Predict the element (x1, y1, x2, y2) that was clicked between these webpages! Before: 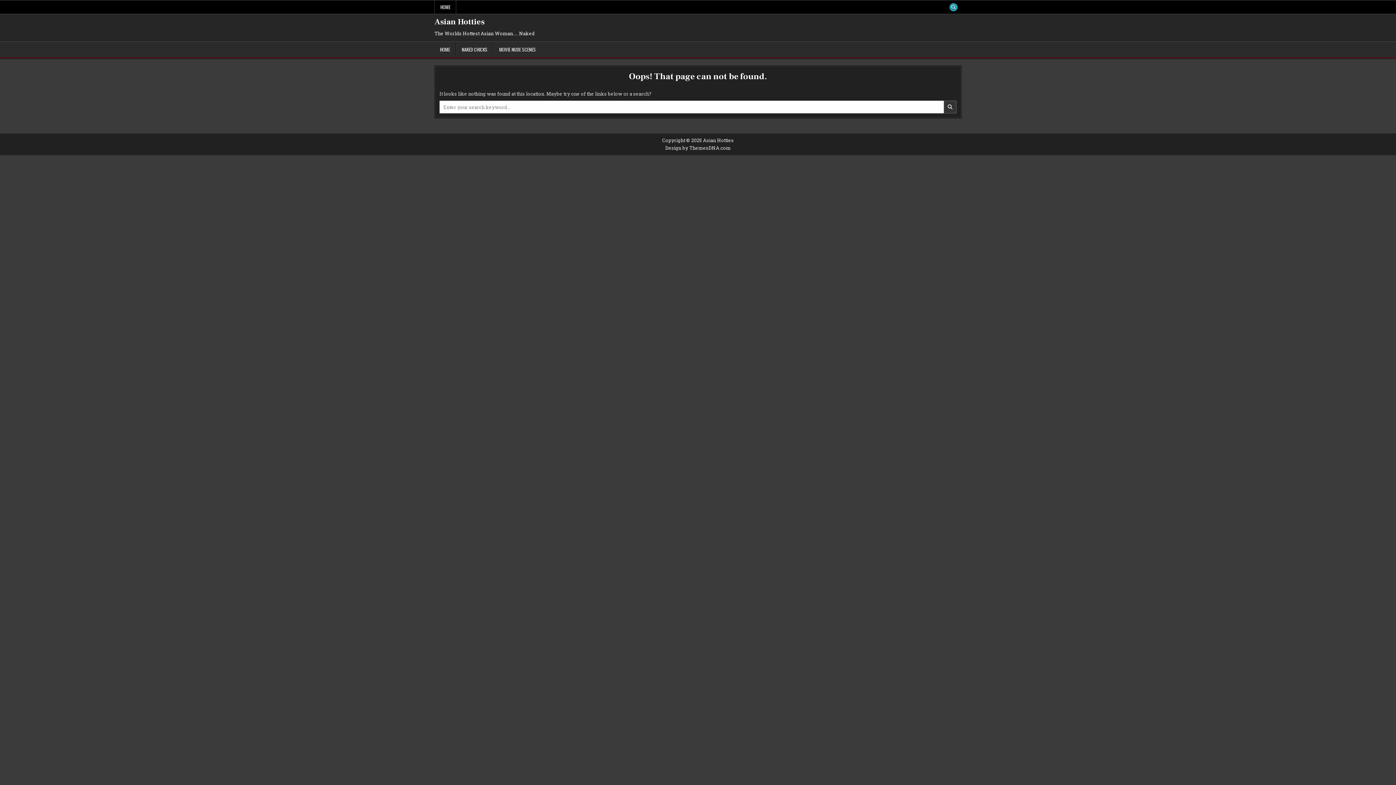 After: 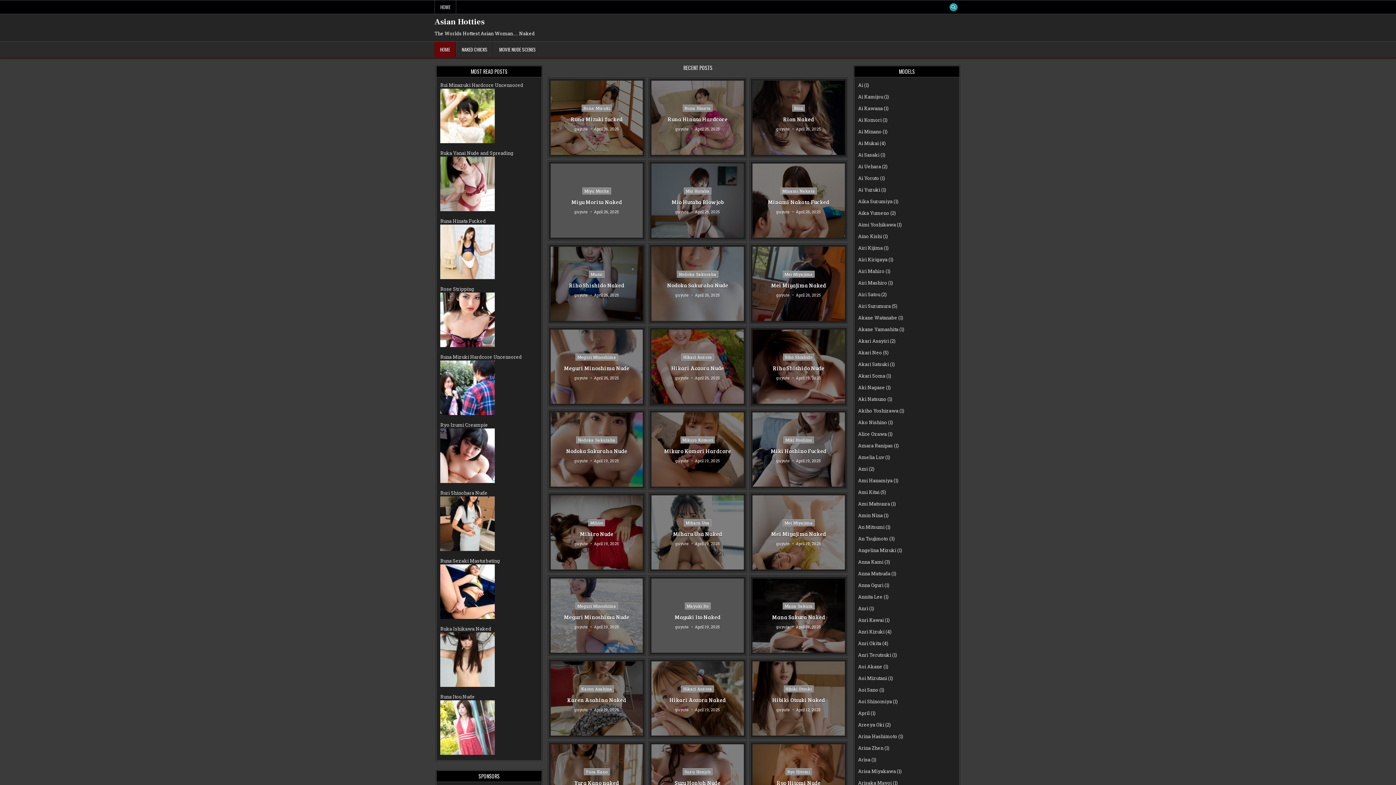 Action: bbox: (434, 0, 456, 13) label: HOME